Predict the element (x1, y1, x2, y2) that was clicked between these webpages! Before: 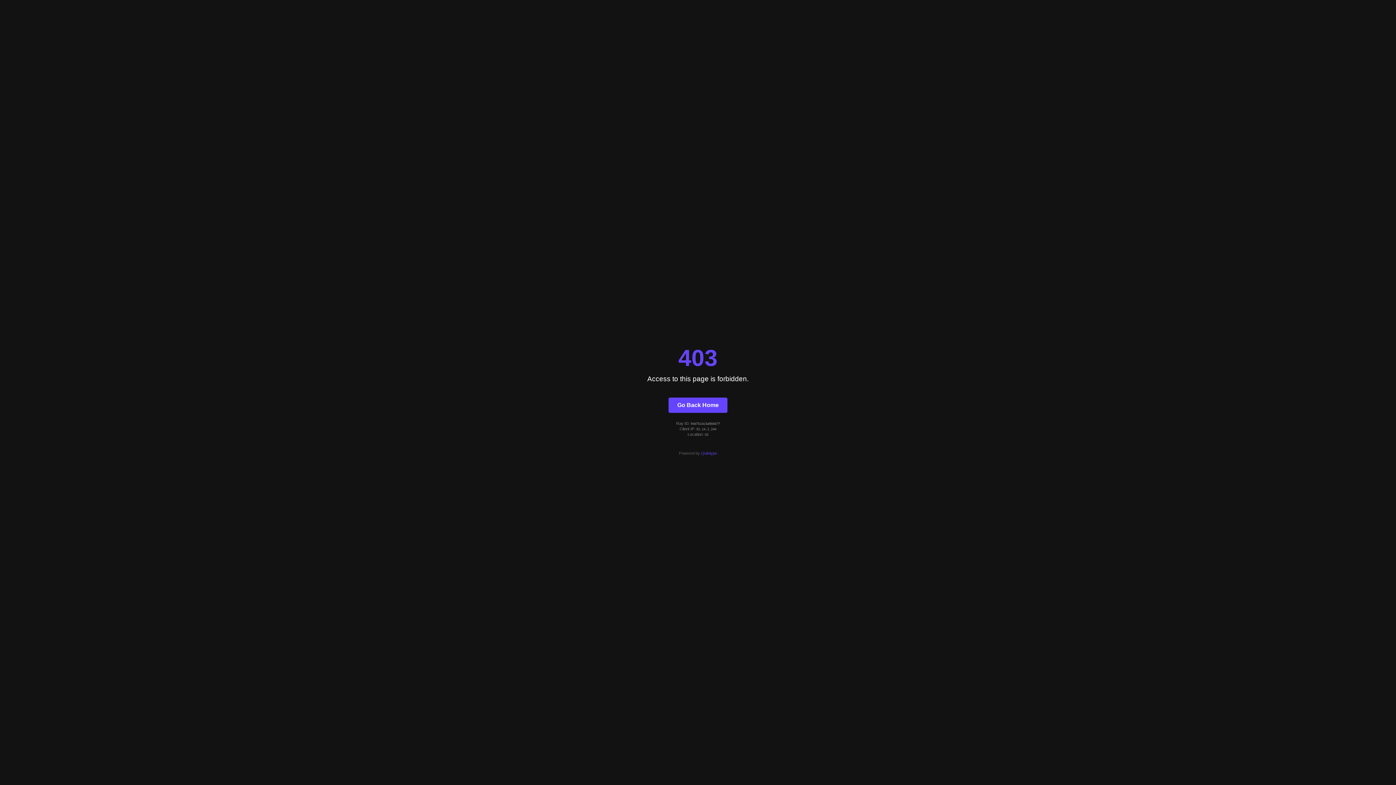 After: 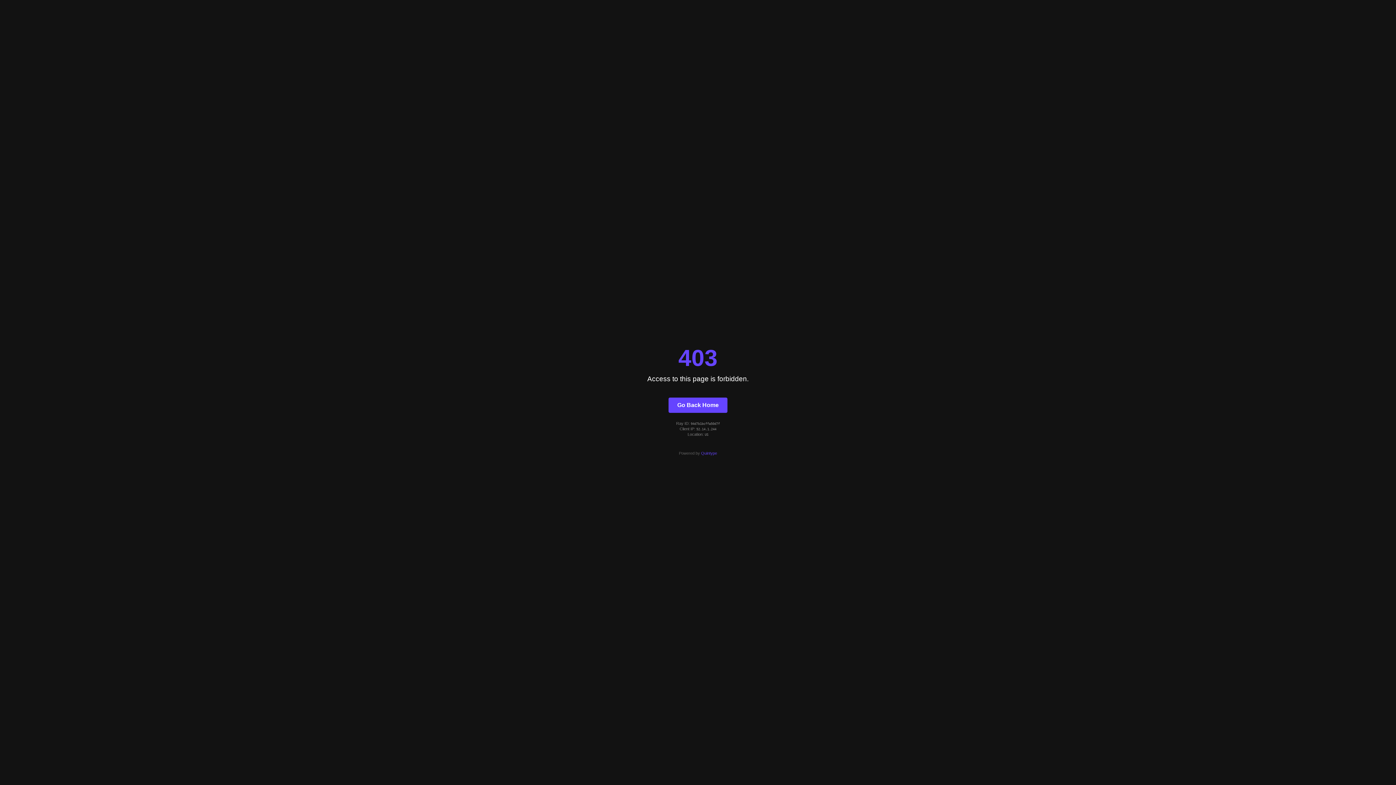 Action: bbox: (668, 397, 727, 412) label: Go Back Home